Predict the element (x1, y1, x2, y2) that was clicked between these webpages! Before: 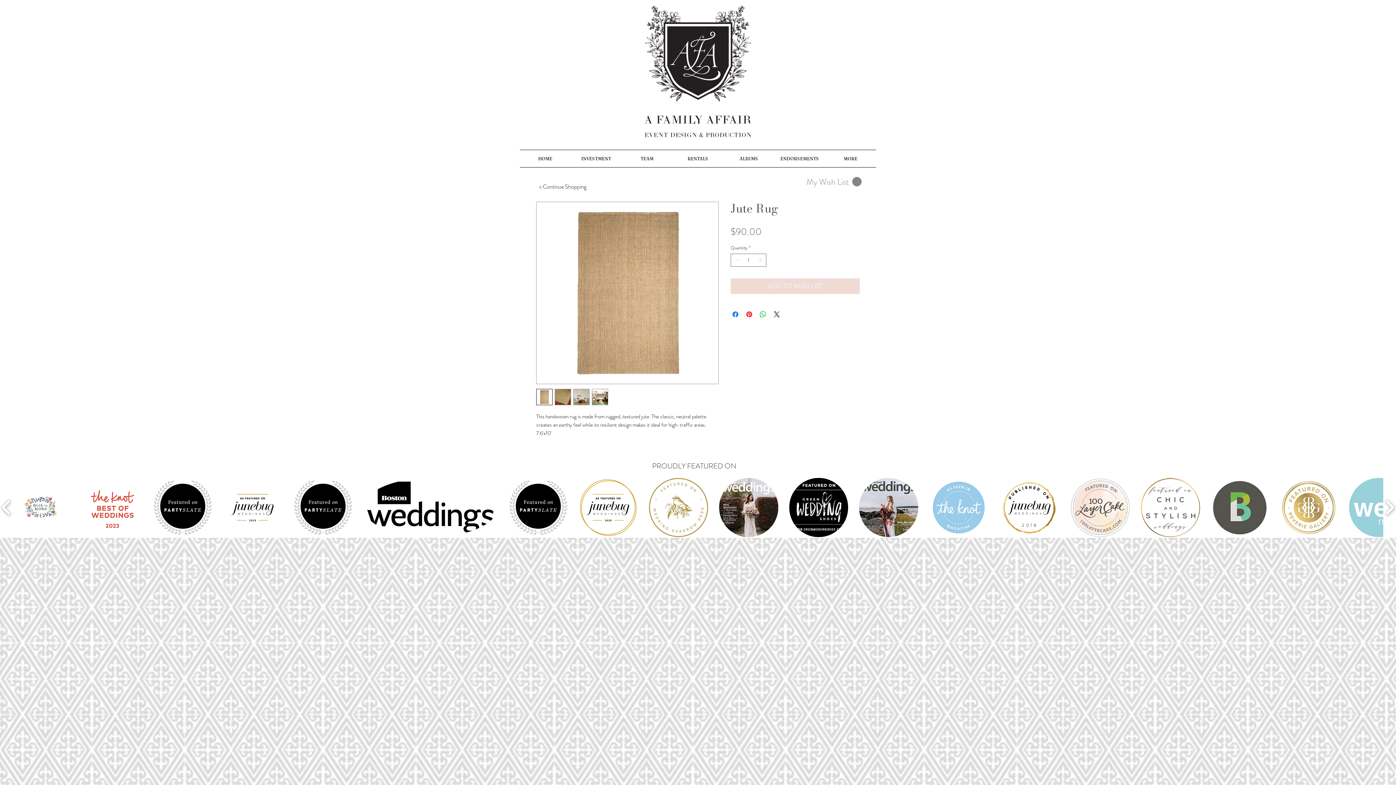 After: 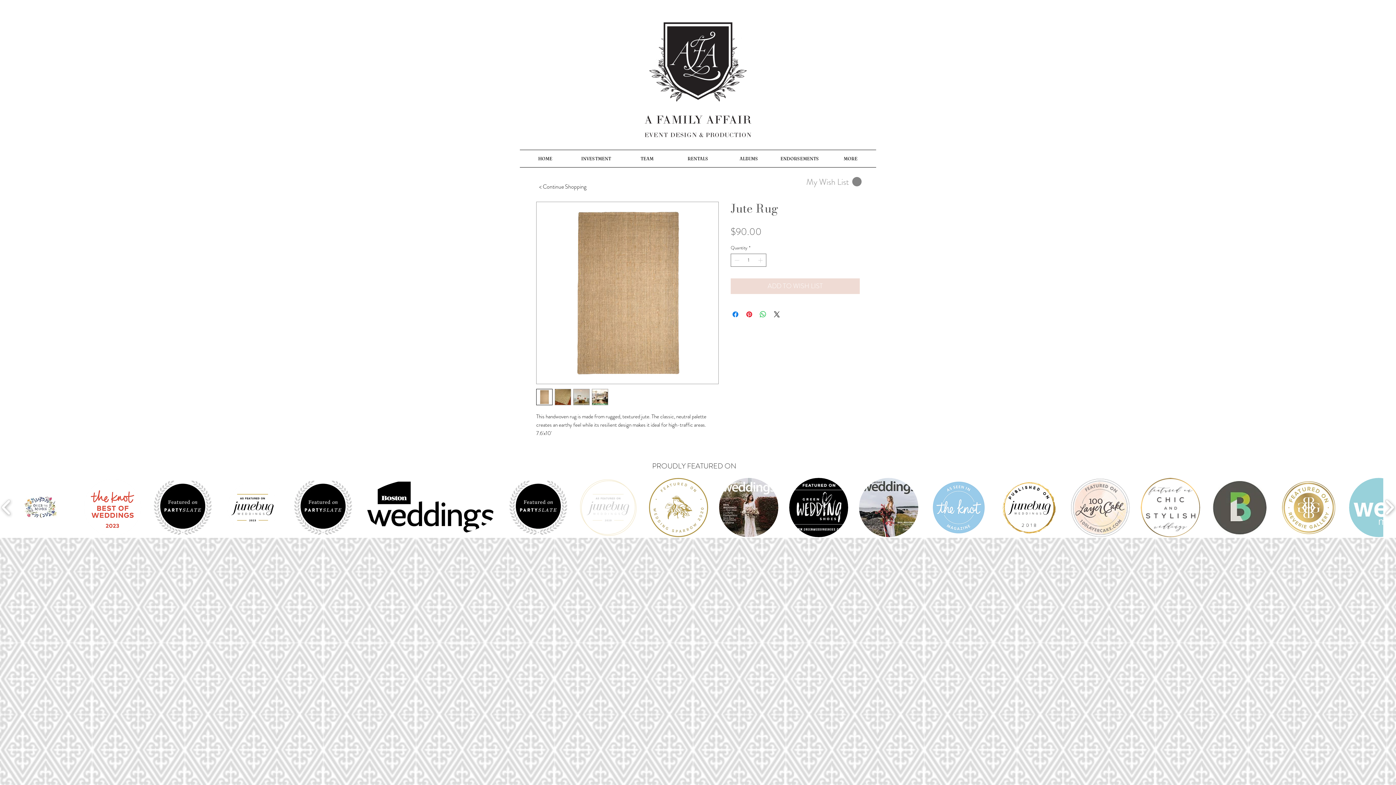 Action: bbox: (578, 478, 638, 537) label: Bianca + Ned